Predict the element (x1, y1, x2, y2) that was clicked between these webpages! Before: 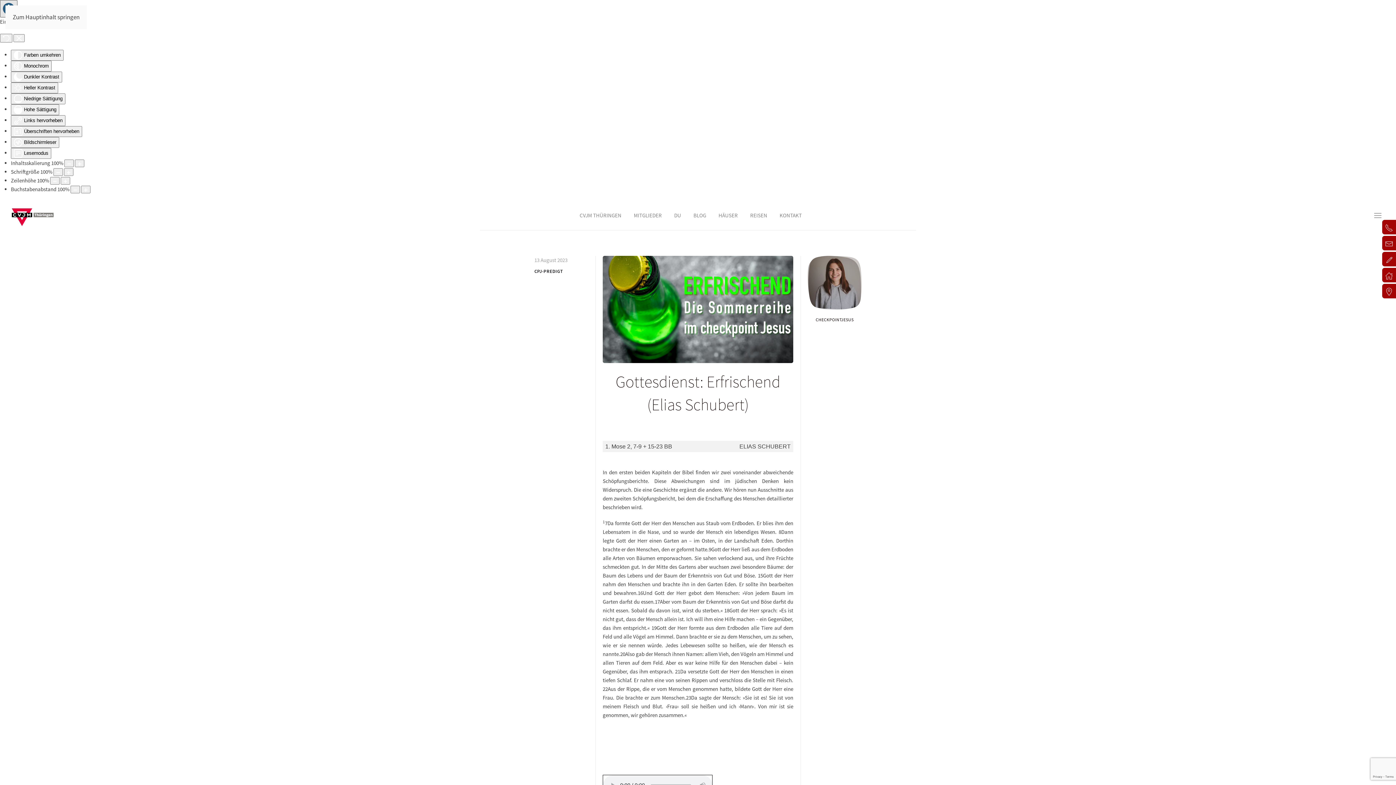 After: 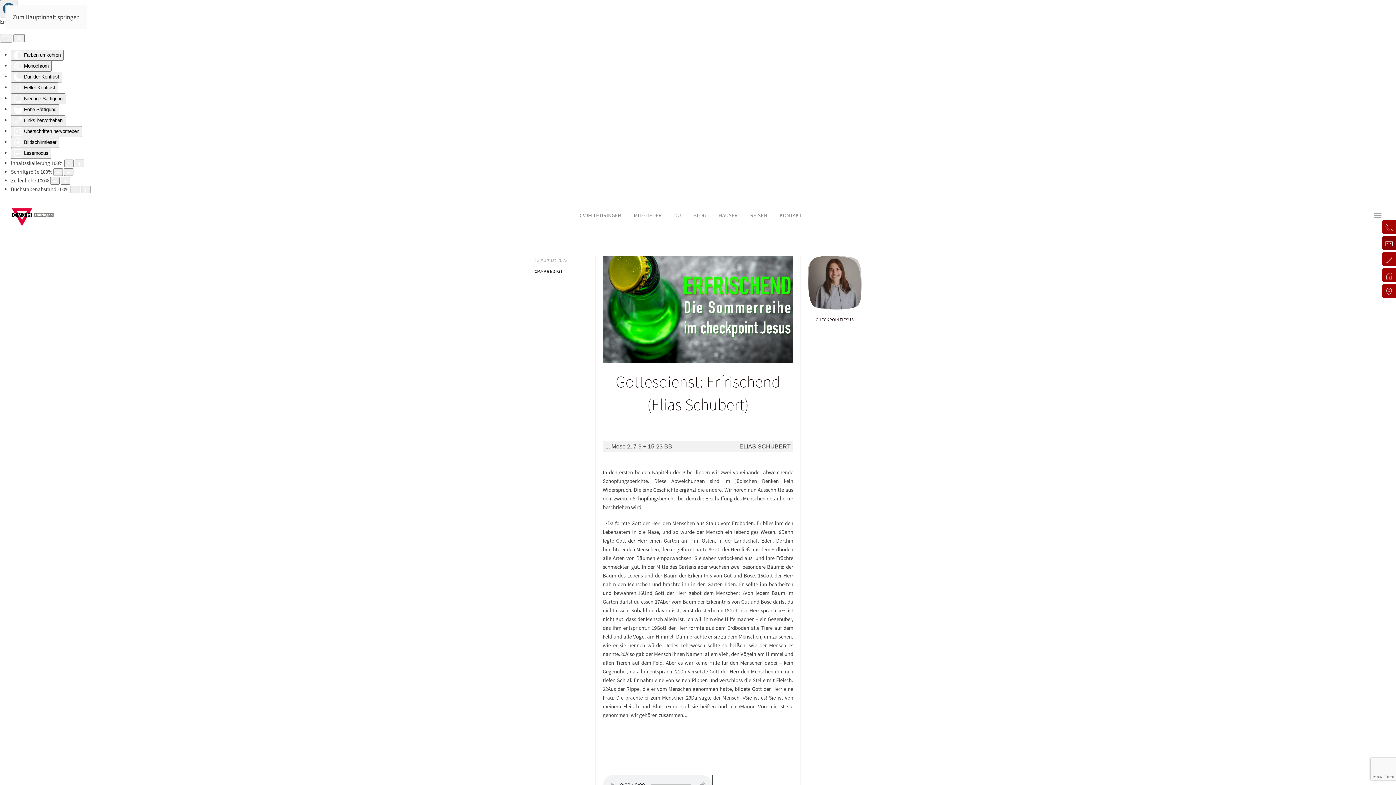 Action: bbox: (1382, 235, 1396, 250)